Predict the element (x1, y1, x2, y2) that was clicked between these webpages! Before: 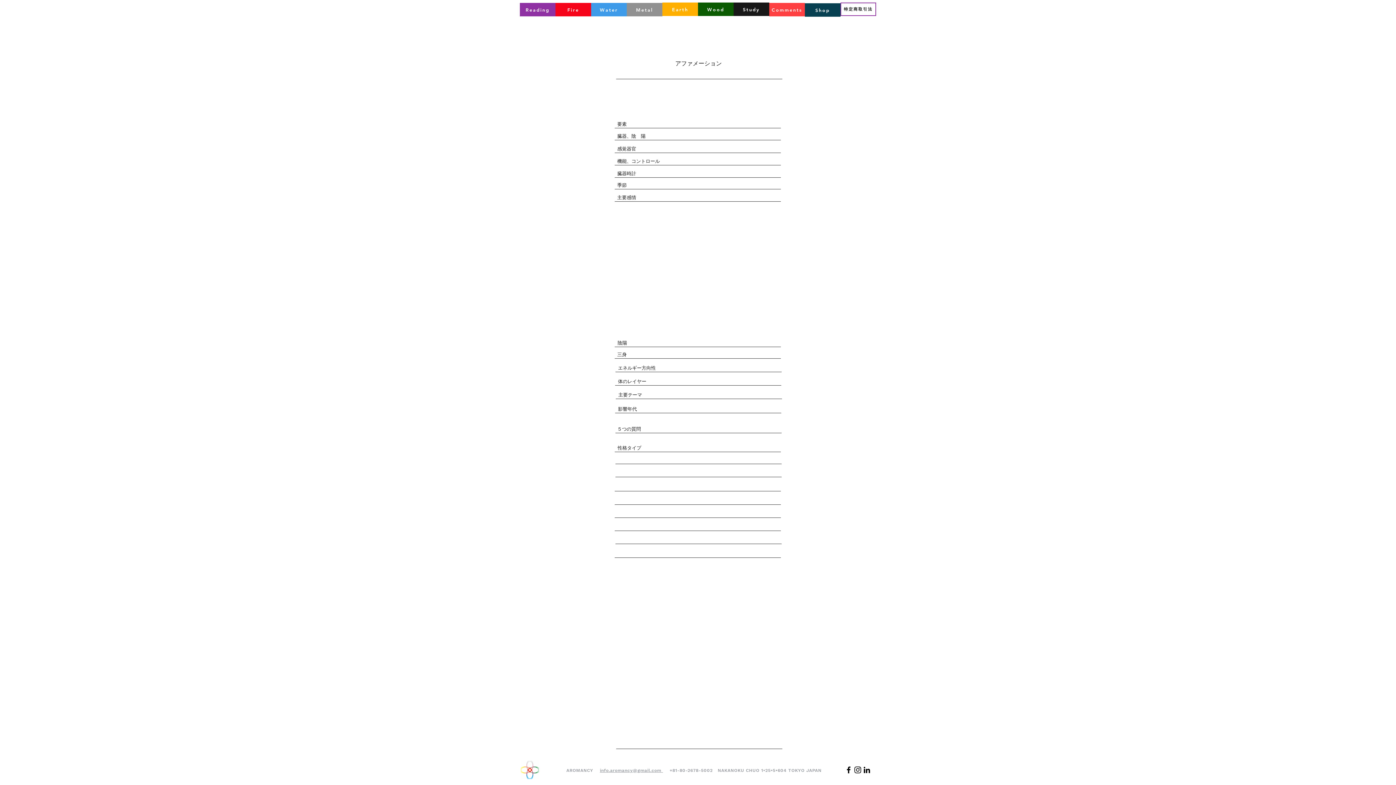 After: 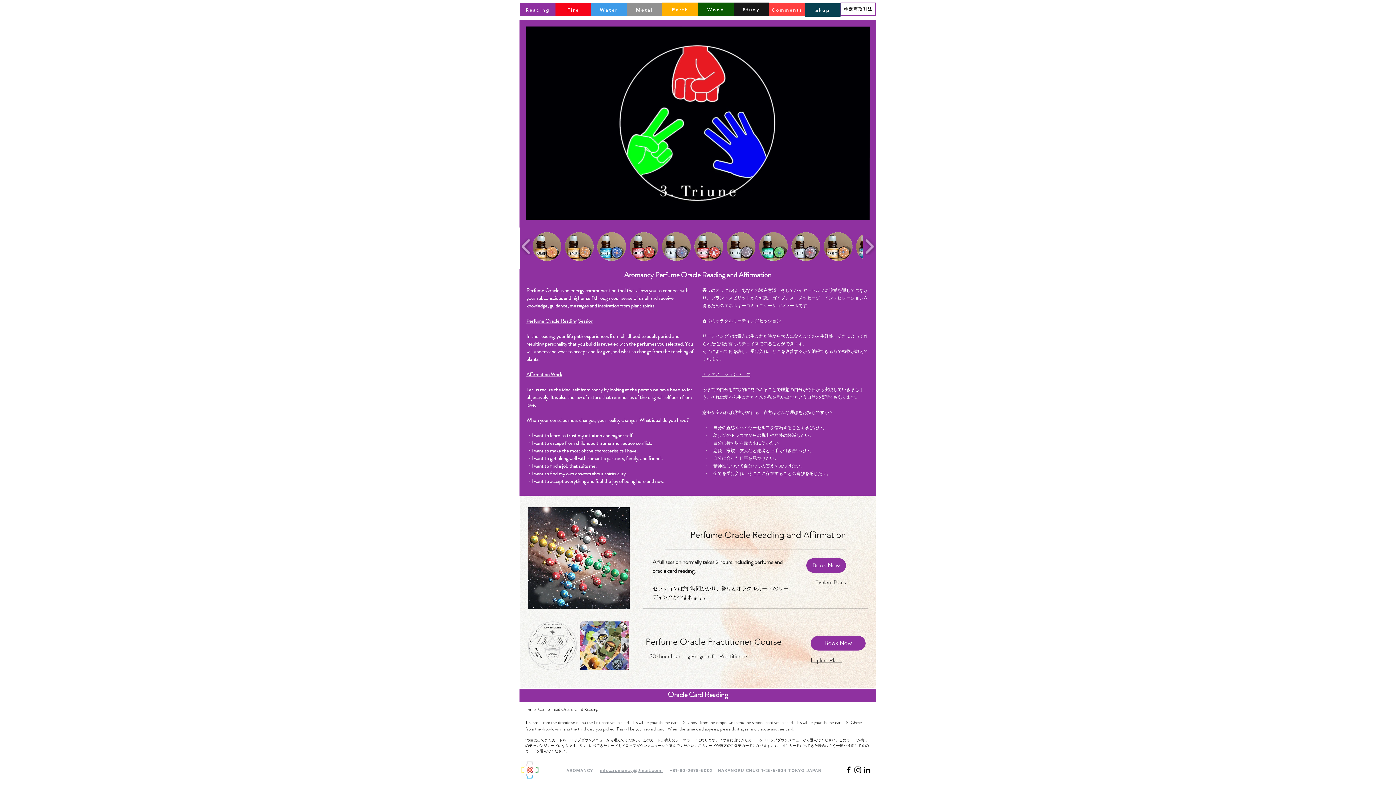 Action: label: Wood bbox: (698, 2, 733, 16)